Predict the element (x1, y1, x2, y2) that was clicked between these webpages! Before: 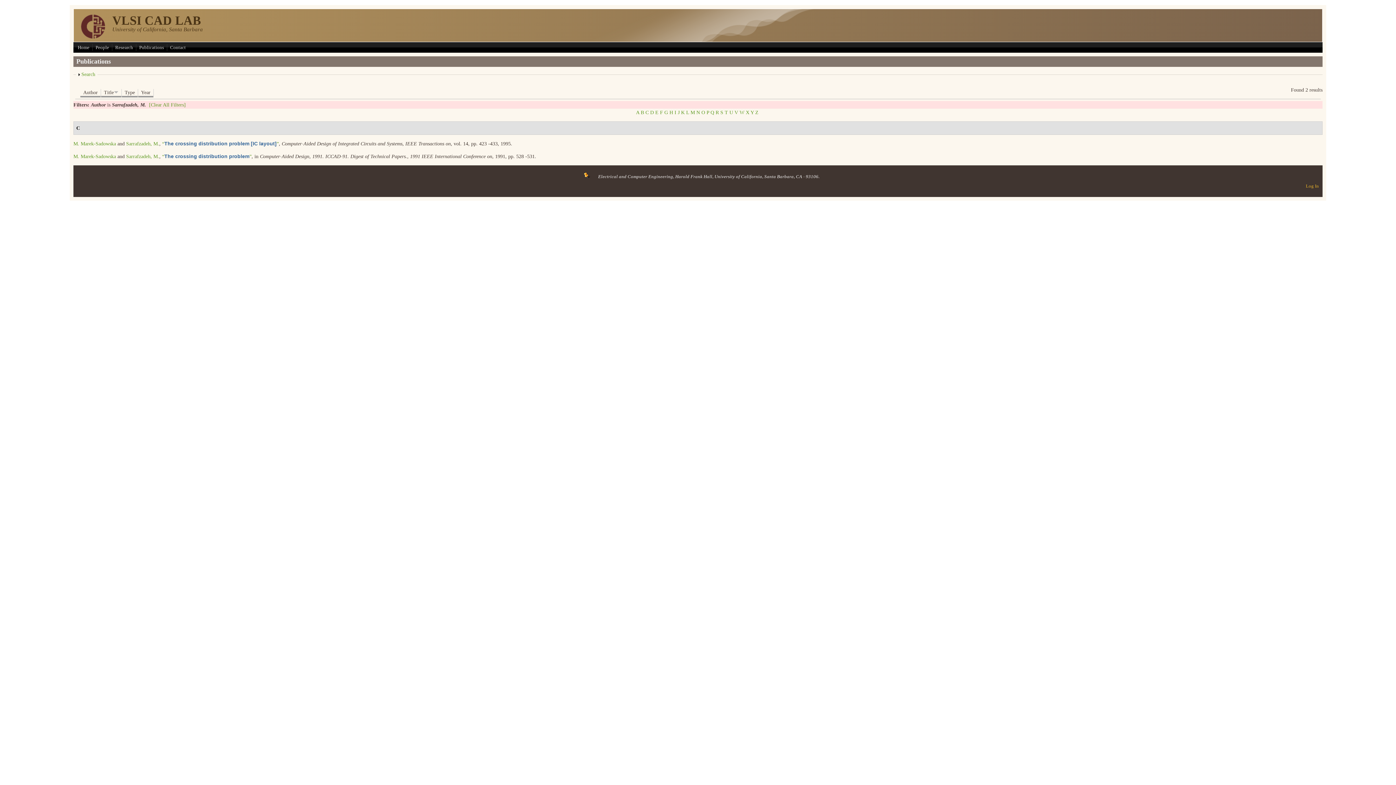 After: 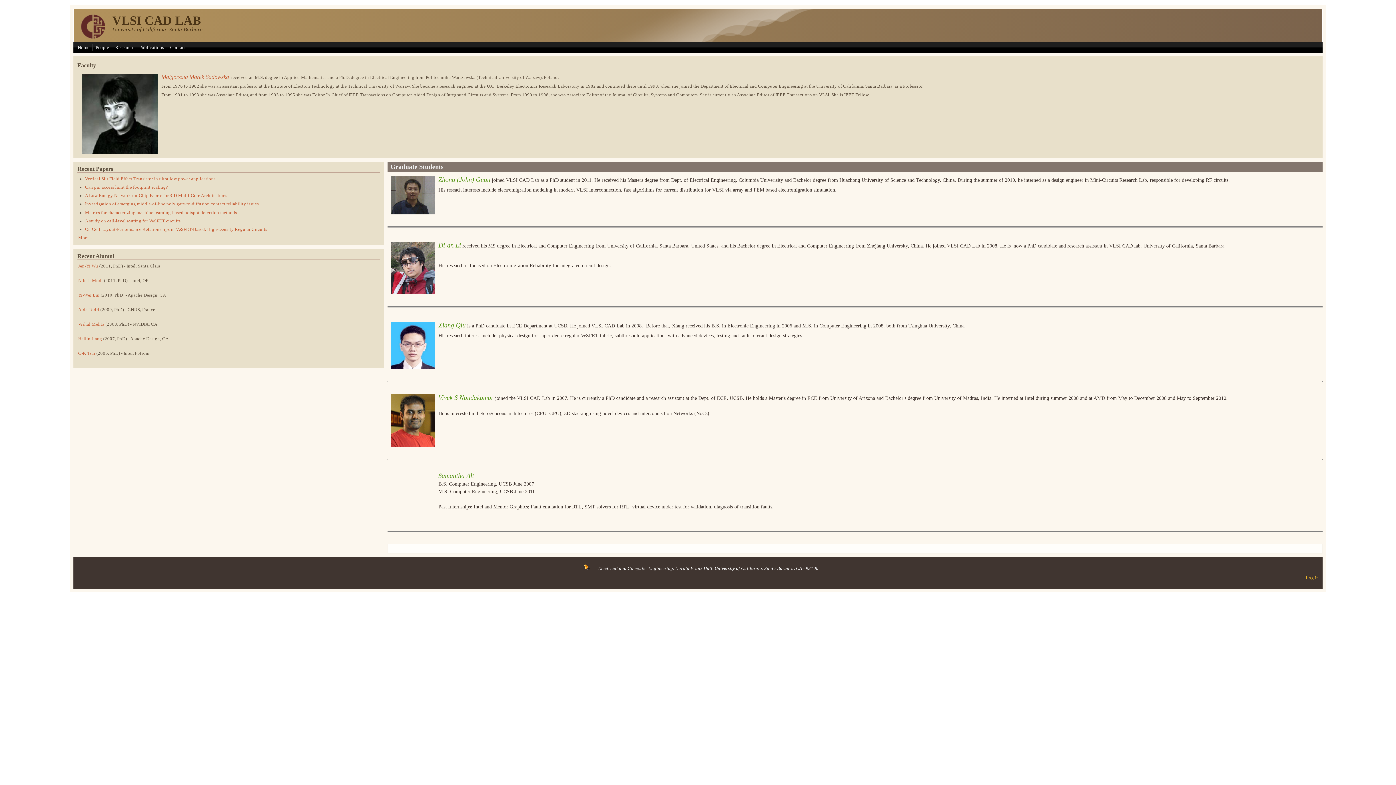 Action: bbox: (94, 44, 110, 50) label: People